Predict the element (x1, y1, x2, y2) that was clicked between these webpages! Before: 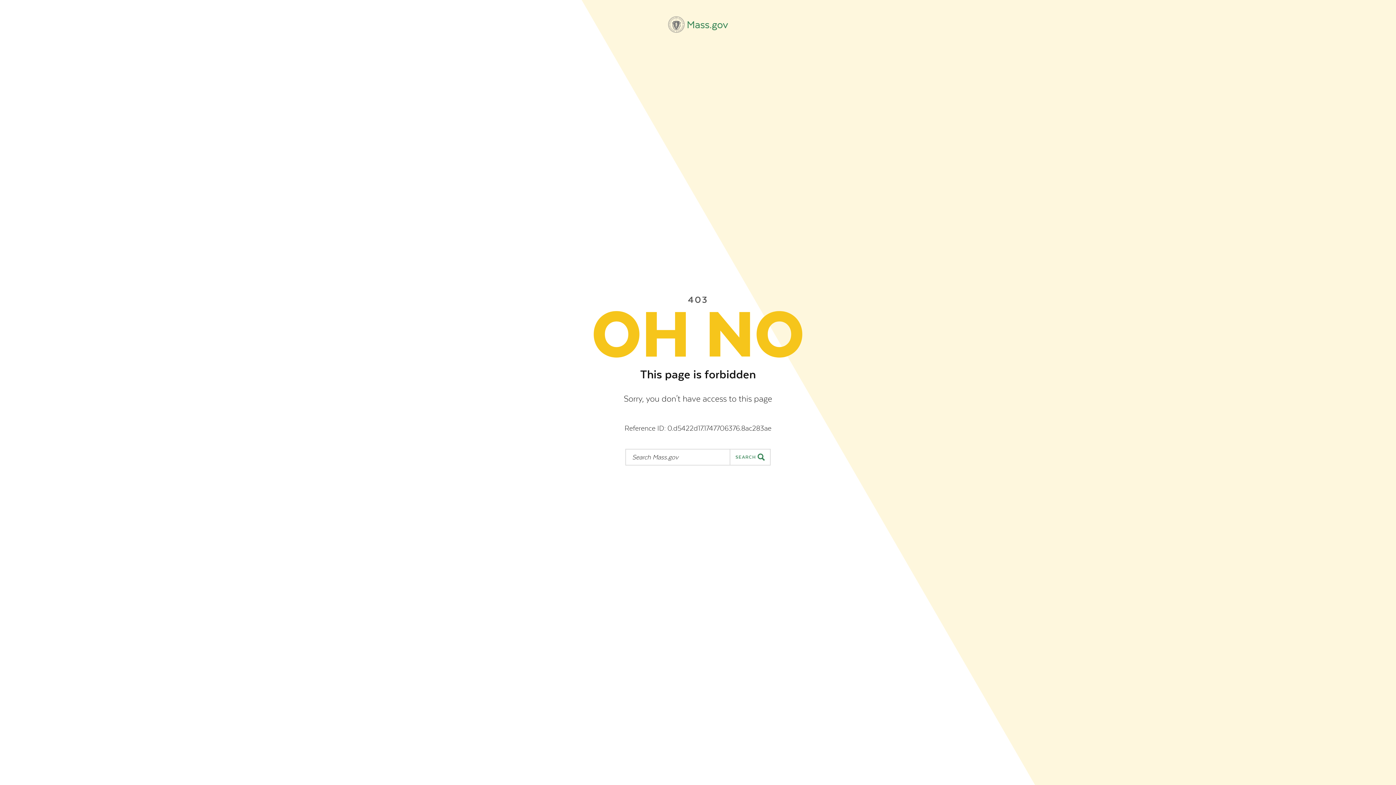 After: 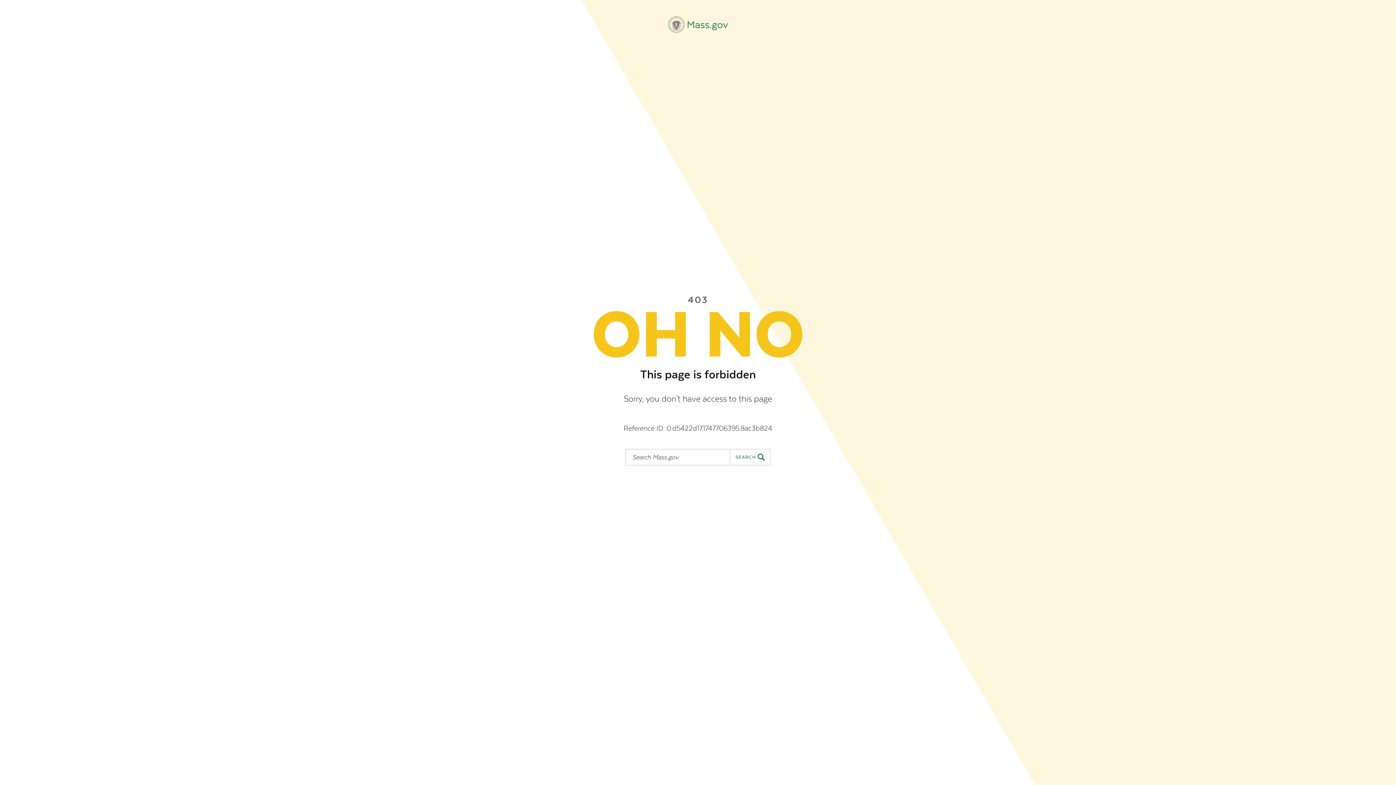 Action: bbox: (668, 16, 728, 32) label: Mass.gov